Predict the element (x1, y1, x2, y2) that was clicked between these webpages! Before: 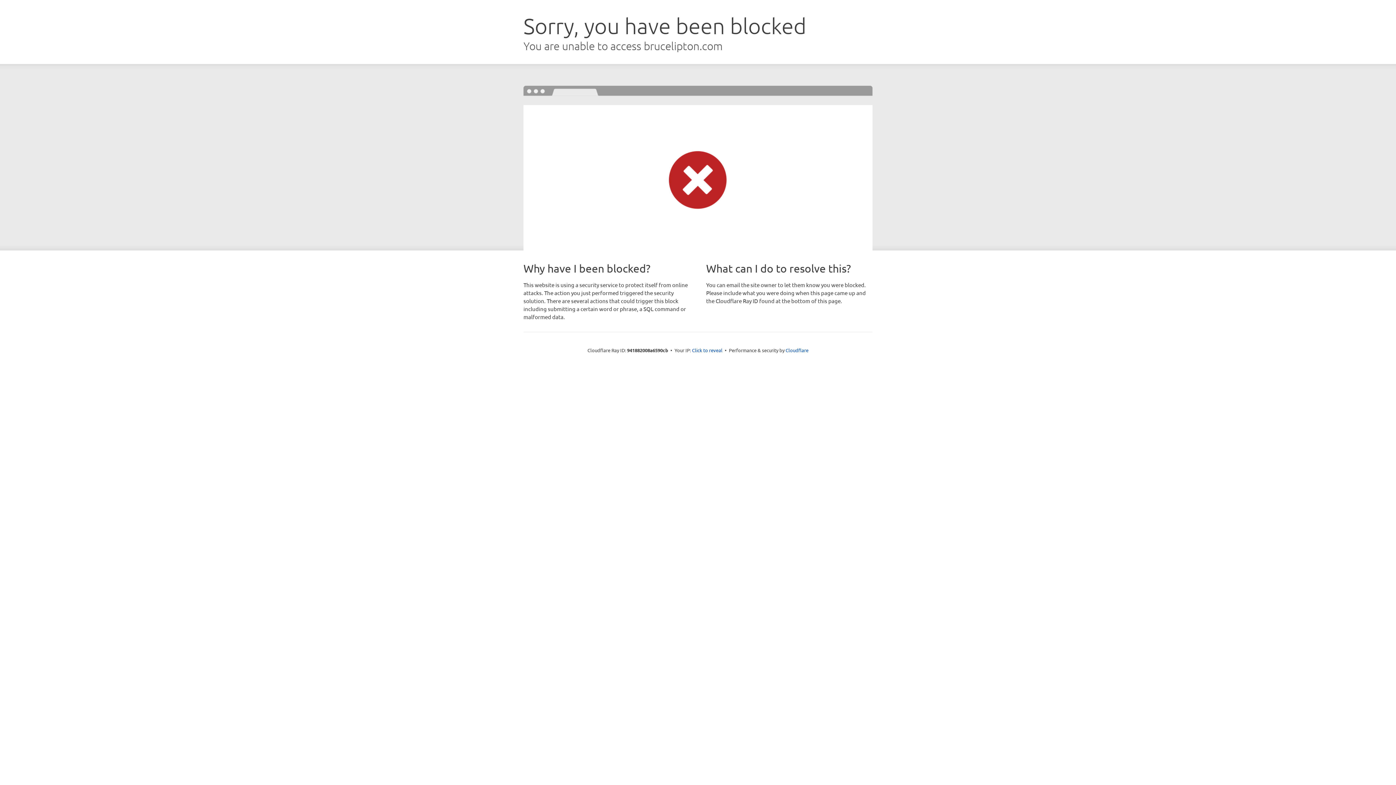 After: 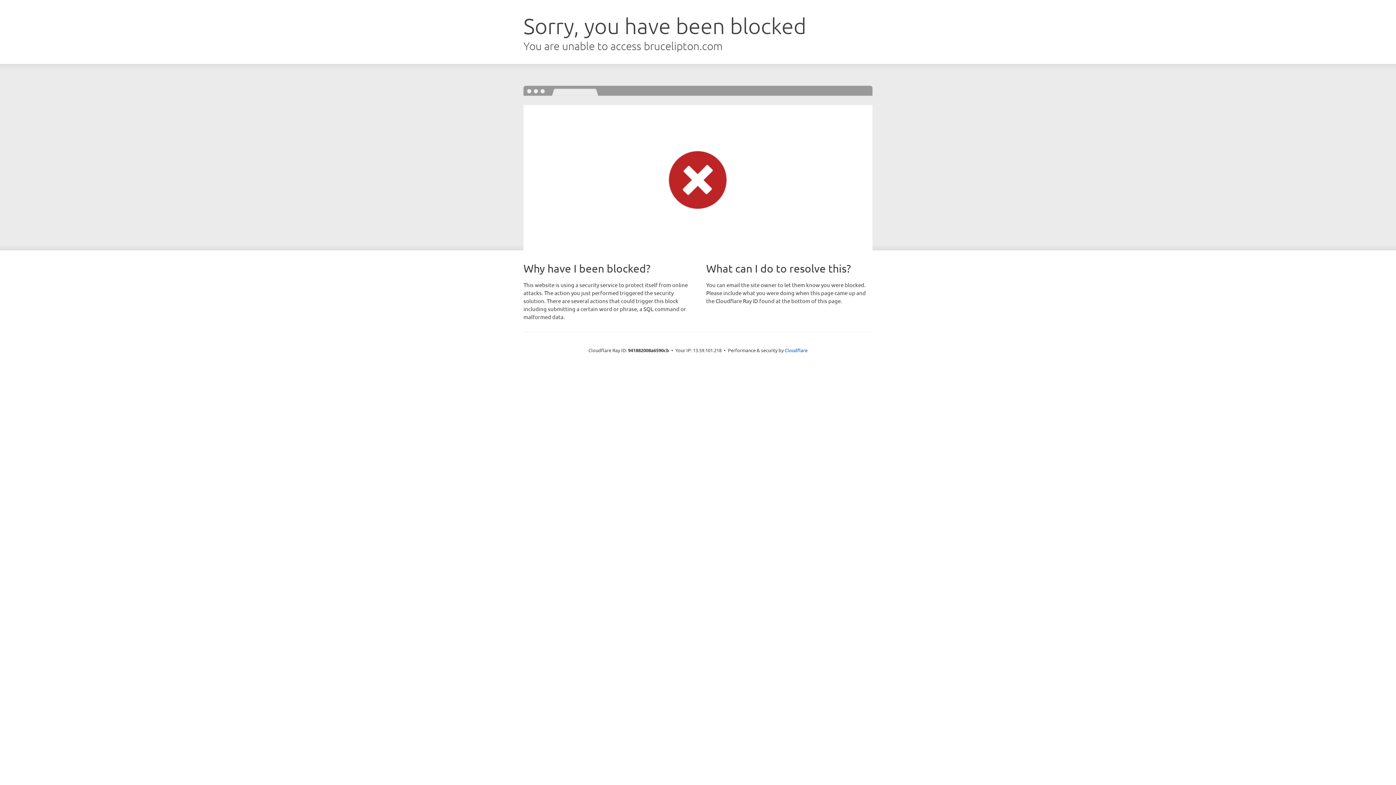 Action: label: Click to reveal bbox: (692, 346, 722, 353)